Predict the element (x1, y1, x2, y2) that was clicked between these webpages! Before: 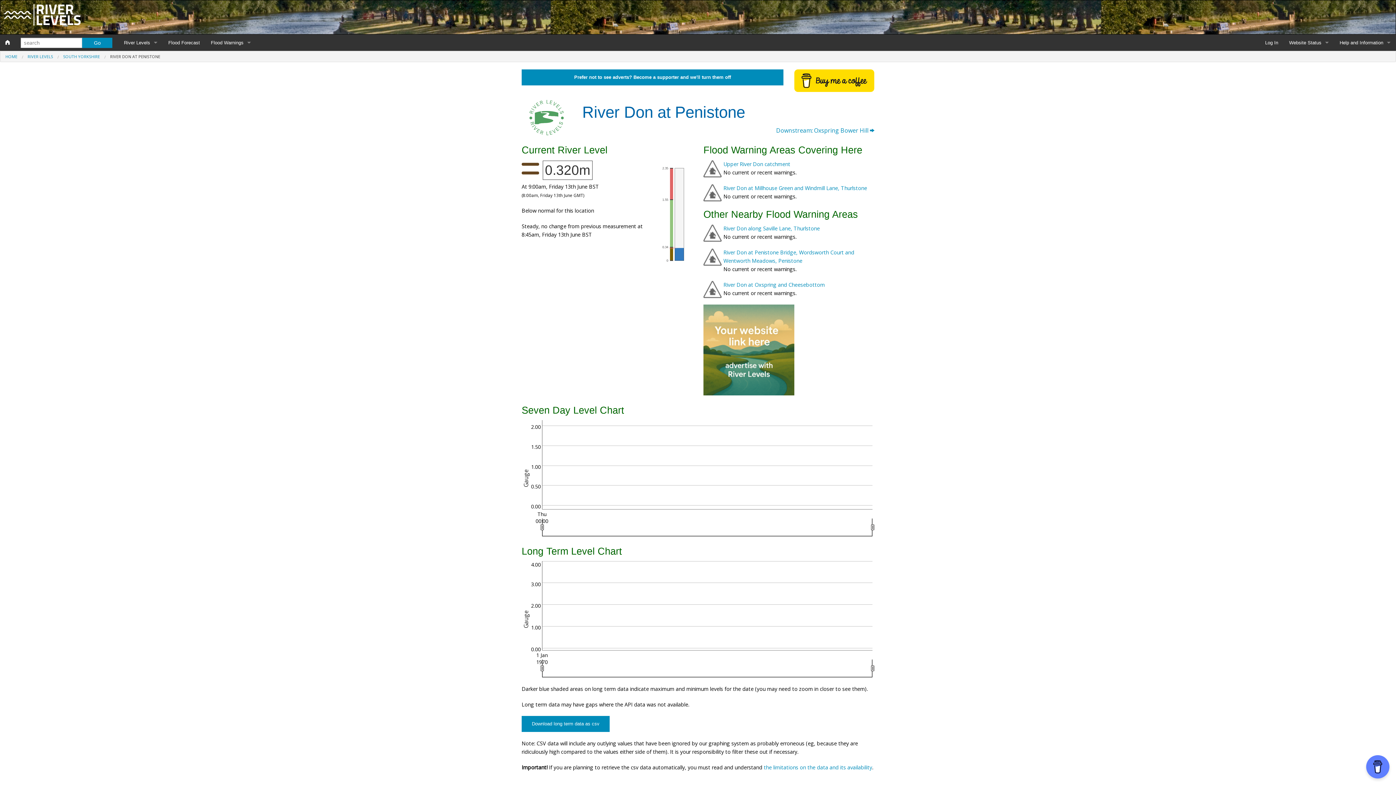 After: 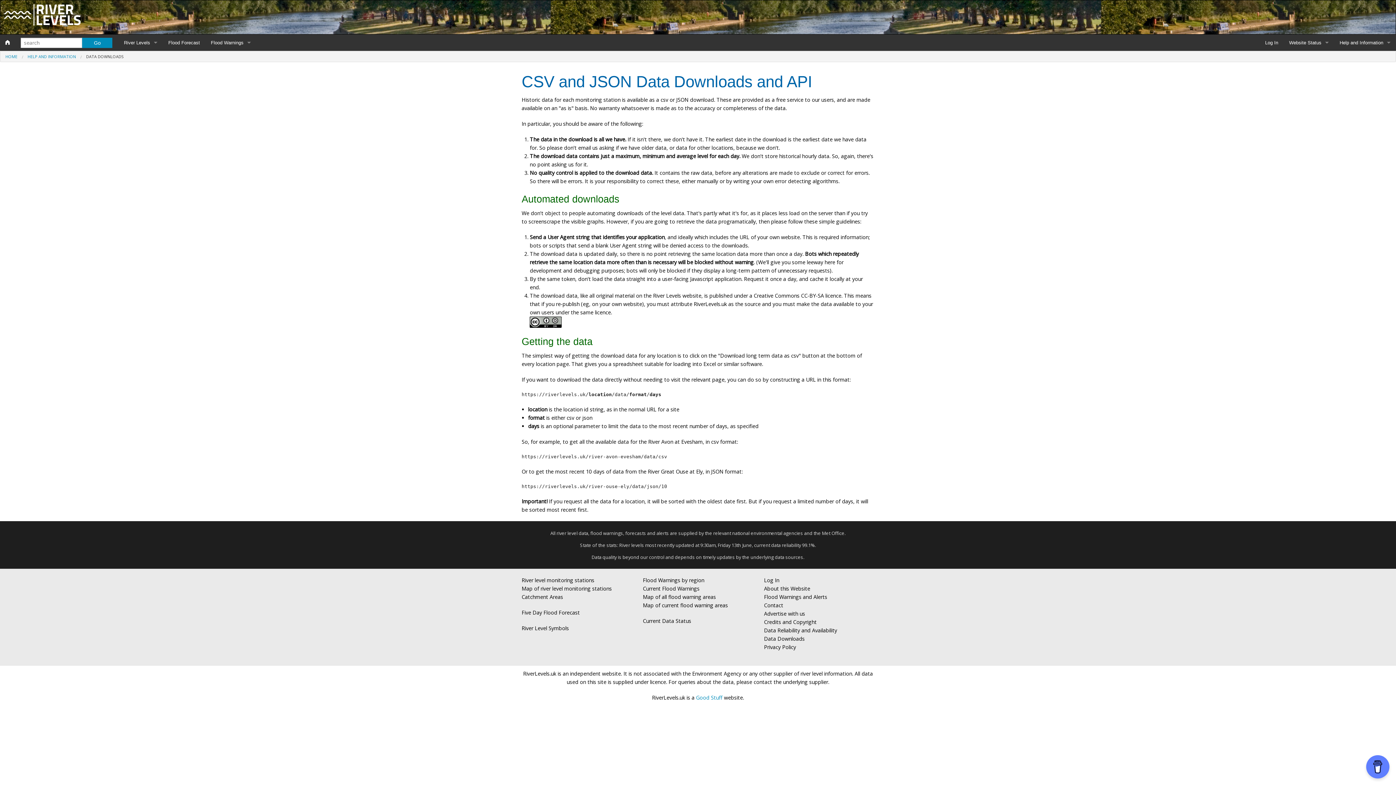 Action: bbox: (764, 764, 872, 771) label: the limitations on the data and its availability